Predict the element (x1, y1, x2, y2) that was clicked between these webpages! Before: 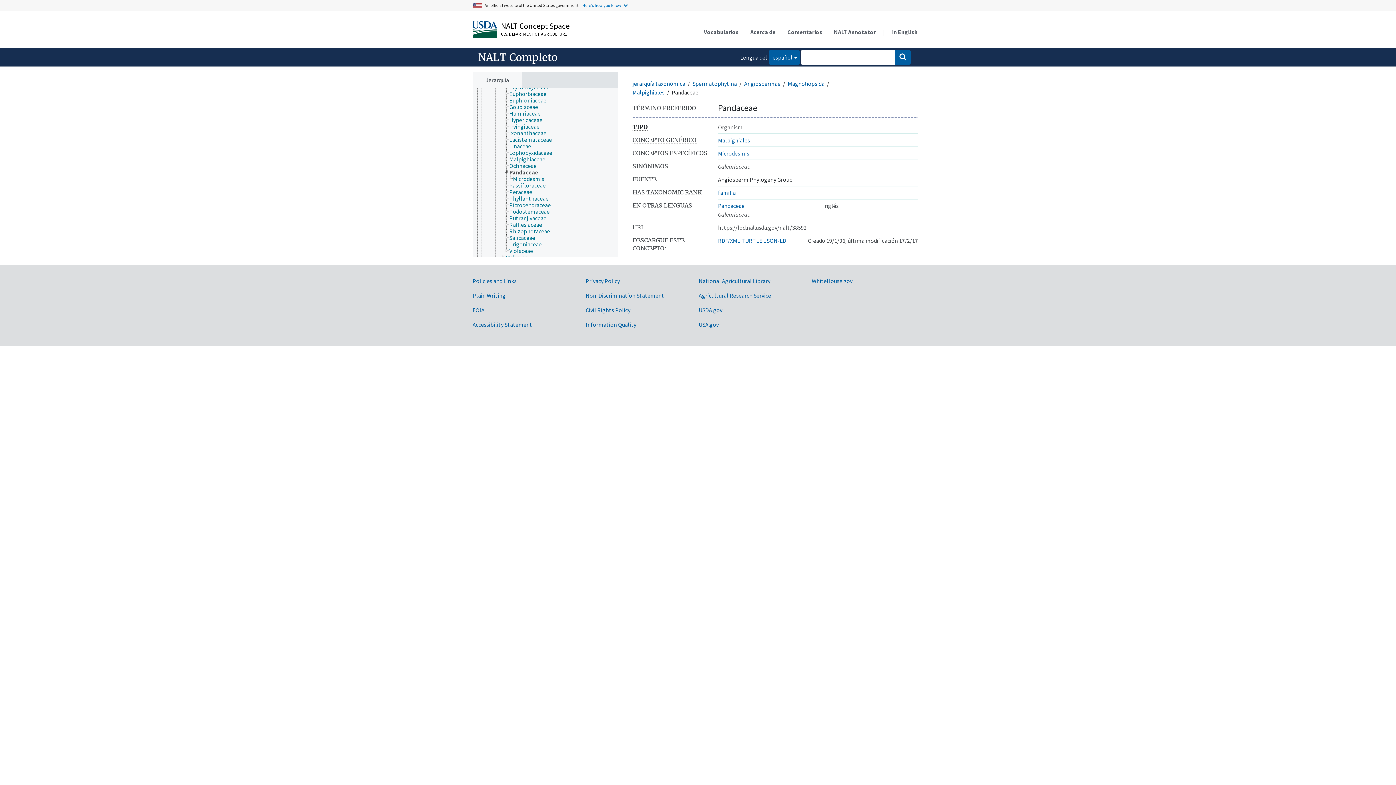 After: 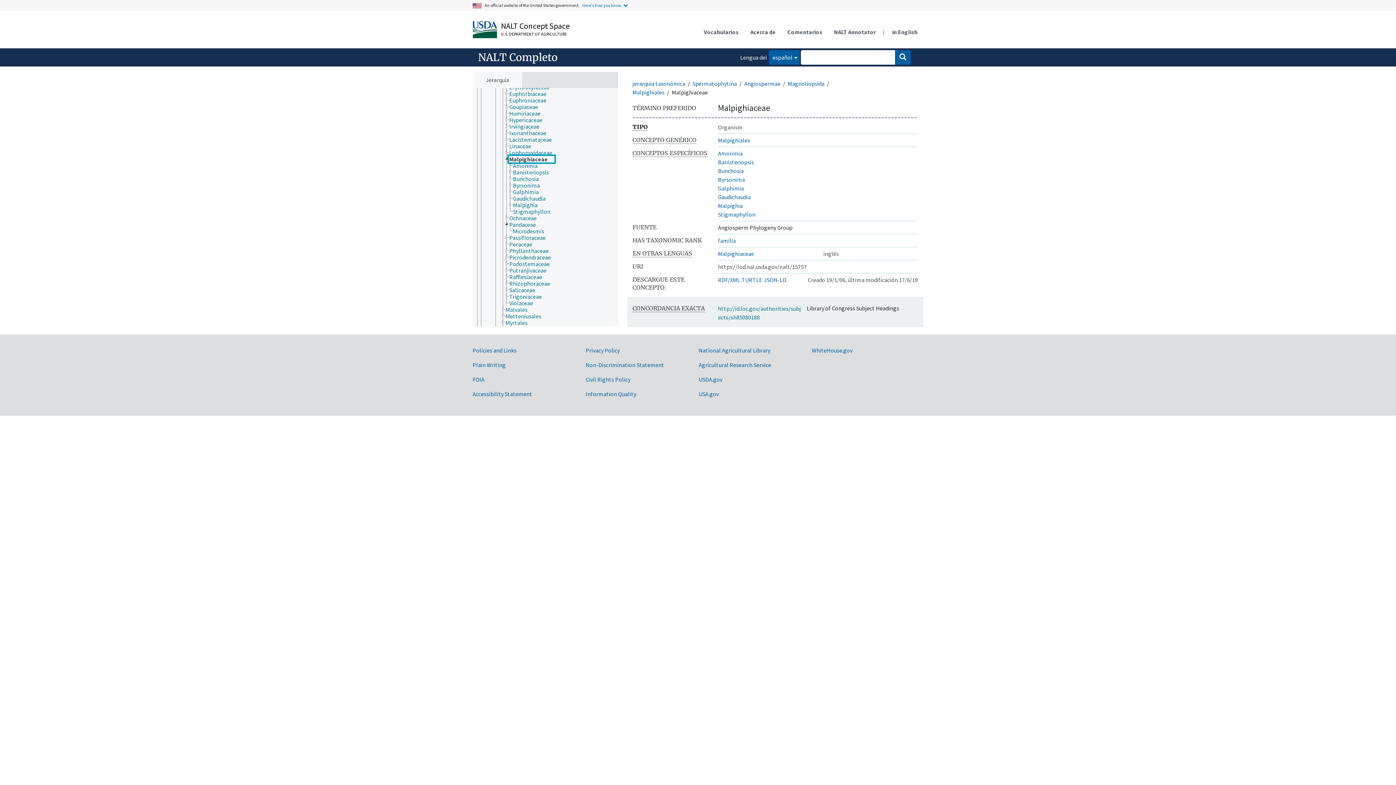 Action: label: Malpighiaceae bbox: (509, 155, 552, 162)